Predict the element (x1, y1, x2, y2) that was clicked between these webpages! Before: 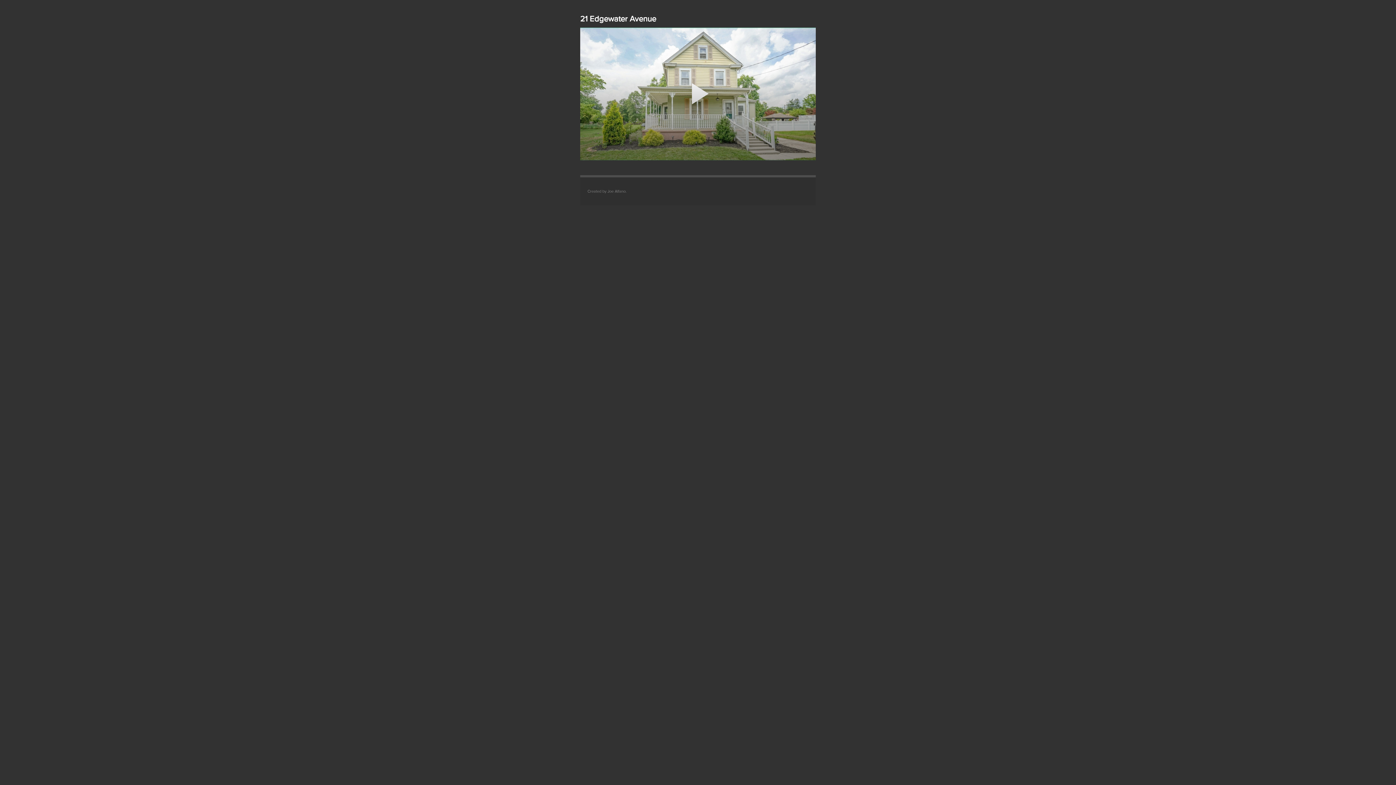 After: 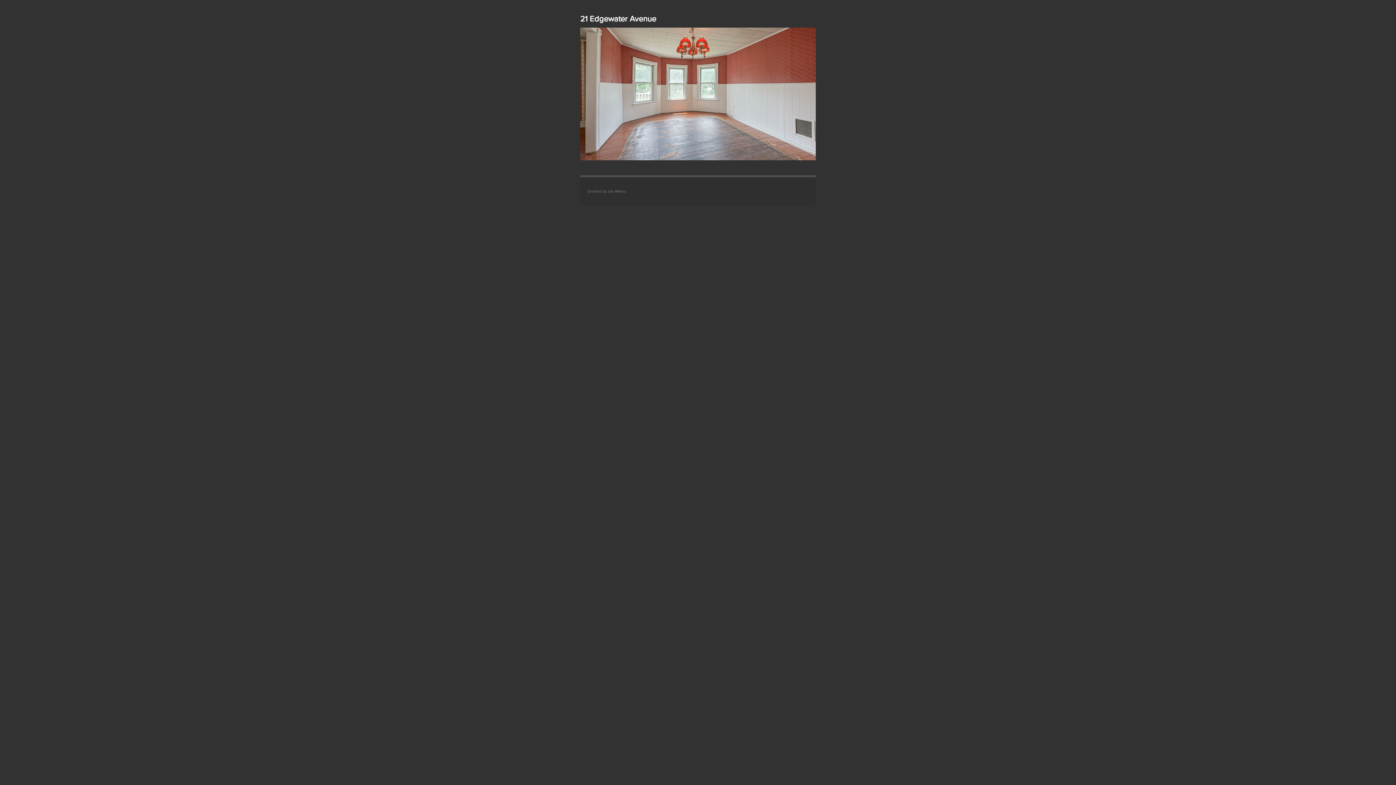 Action: bbox: (680, 75, 716, 112) label: Play Video